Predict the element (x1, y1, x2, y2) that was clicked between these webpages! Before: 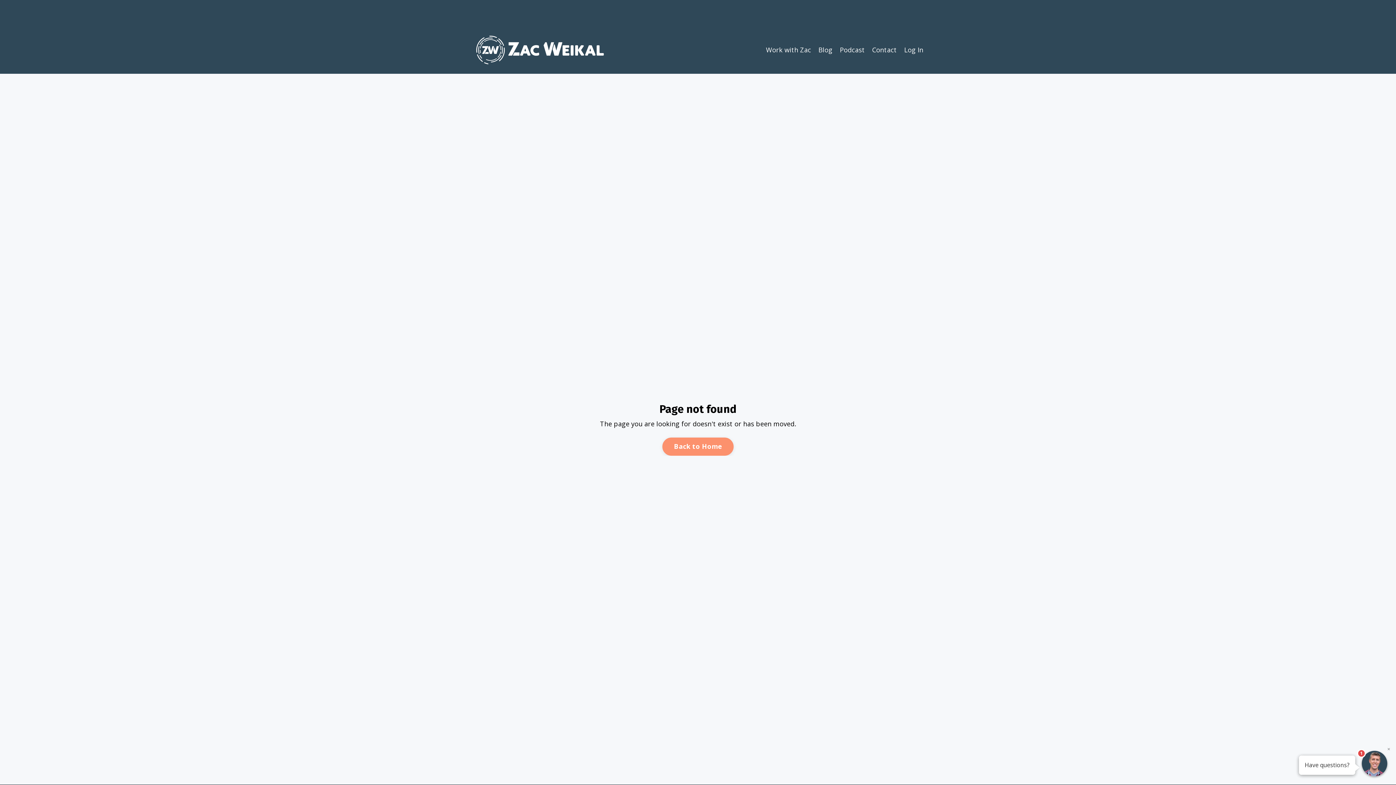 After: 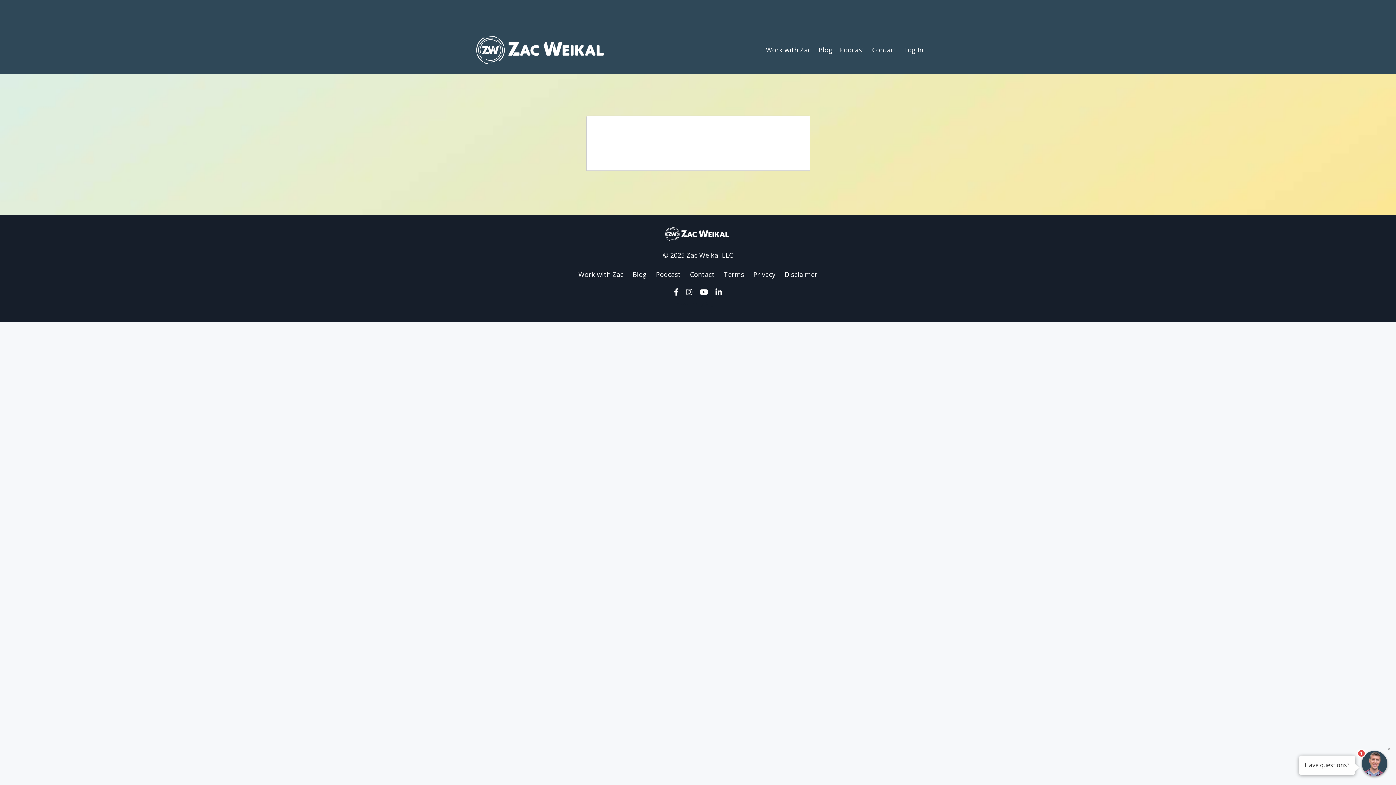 Action: label: Contact bbox: (872, 44, 897, 55)